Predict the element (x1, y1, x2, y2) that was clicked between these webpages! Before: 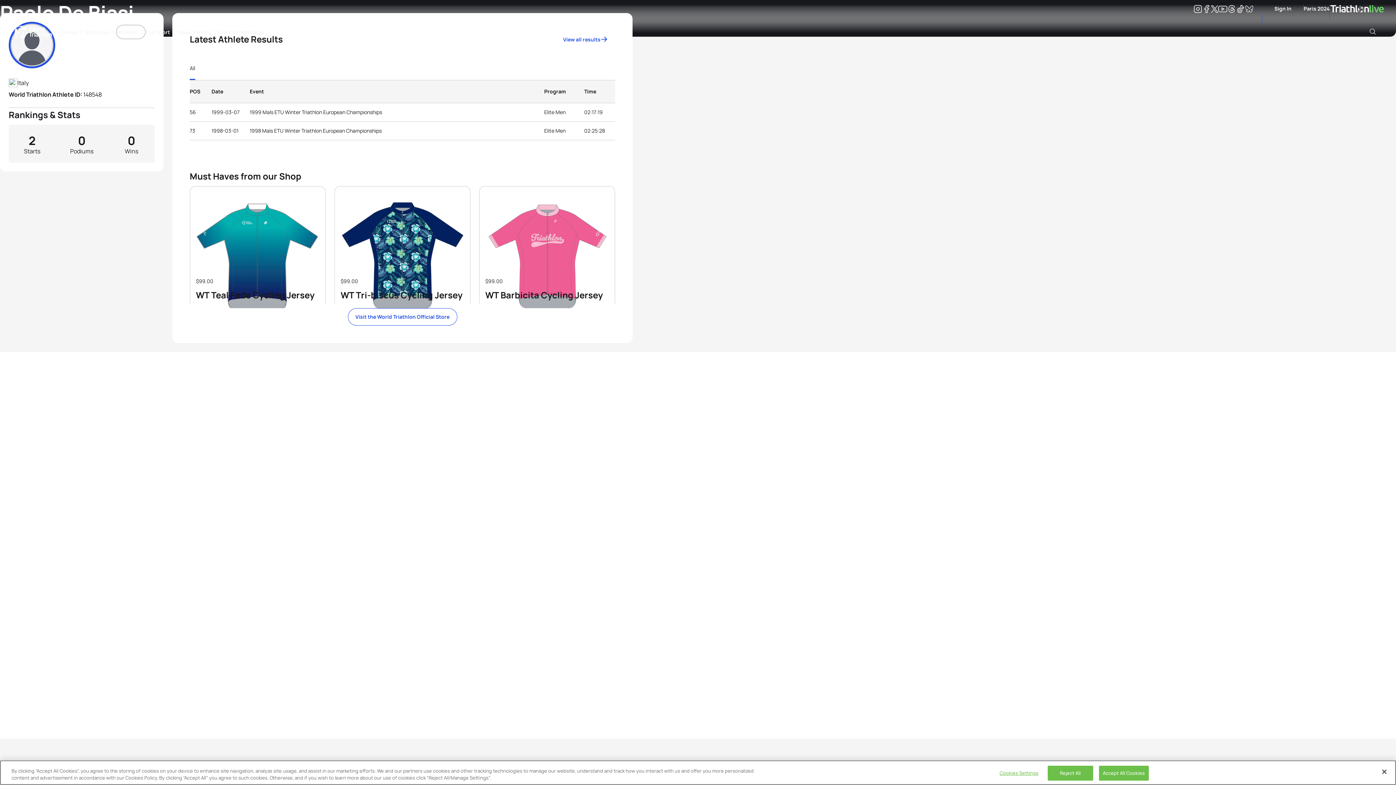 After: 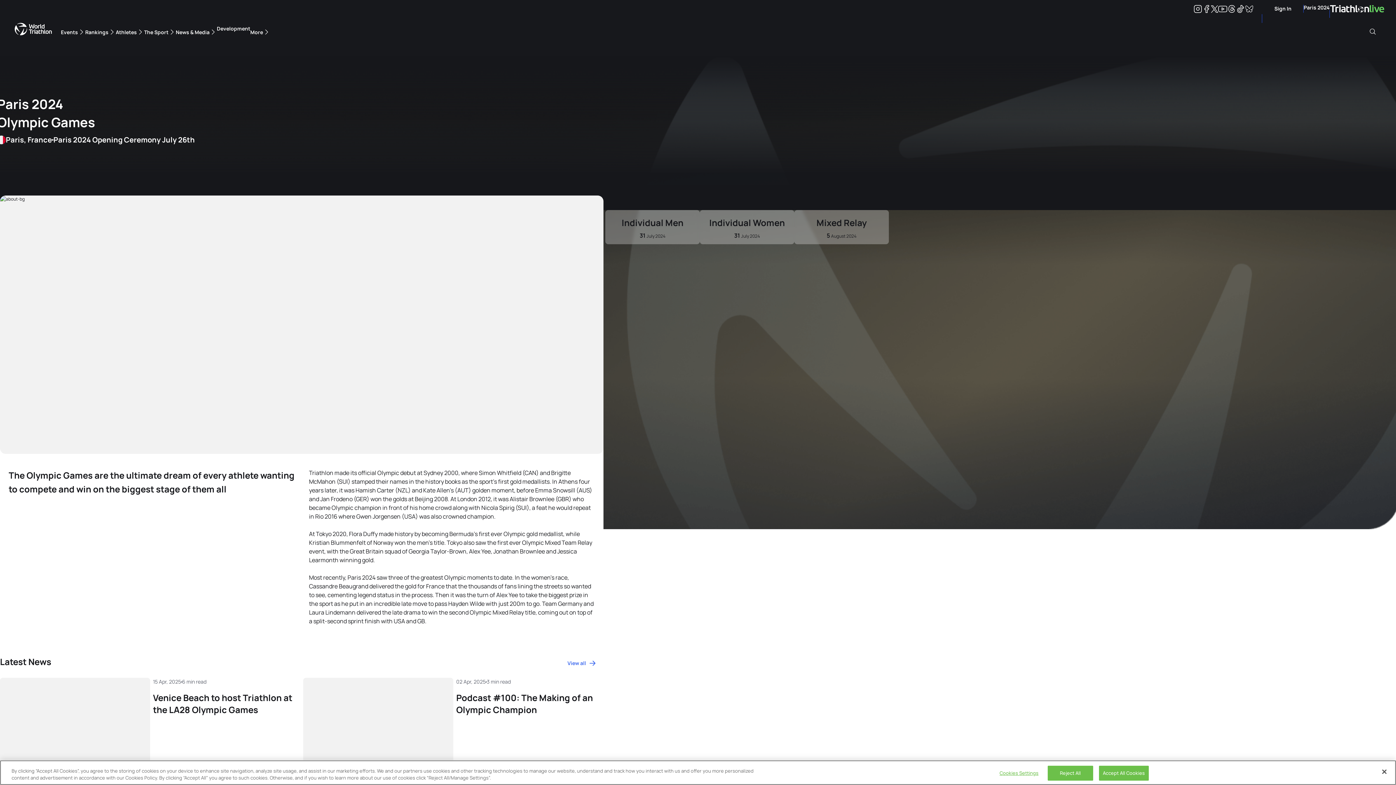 Action: label: Paris 2024 bbox: (1304, 4, 1330, 12)